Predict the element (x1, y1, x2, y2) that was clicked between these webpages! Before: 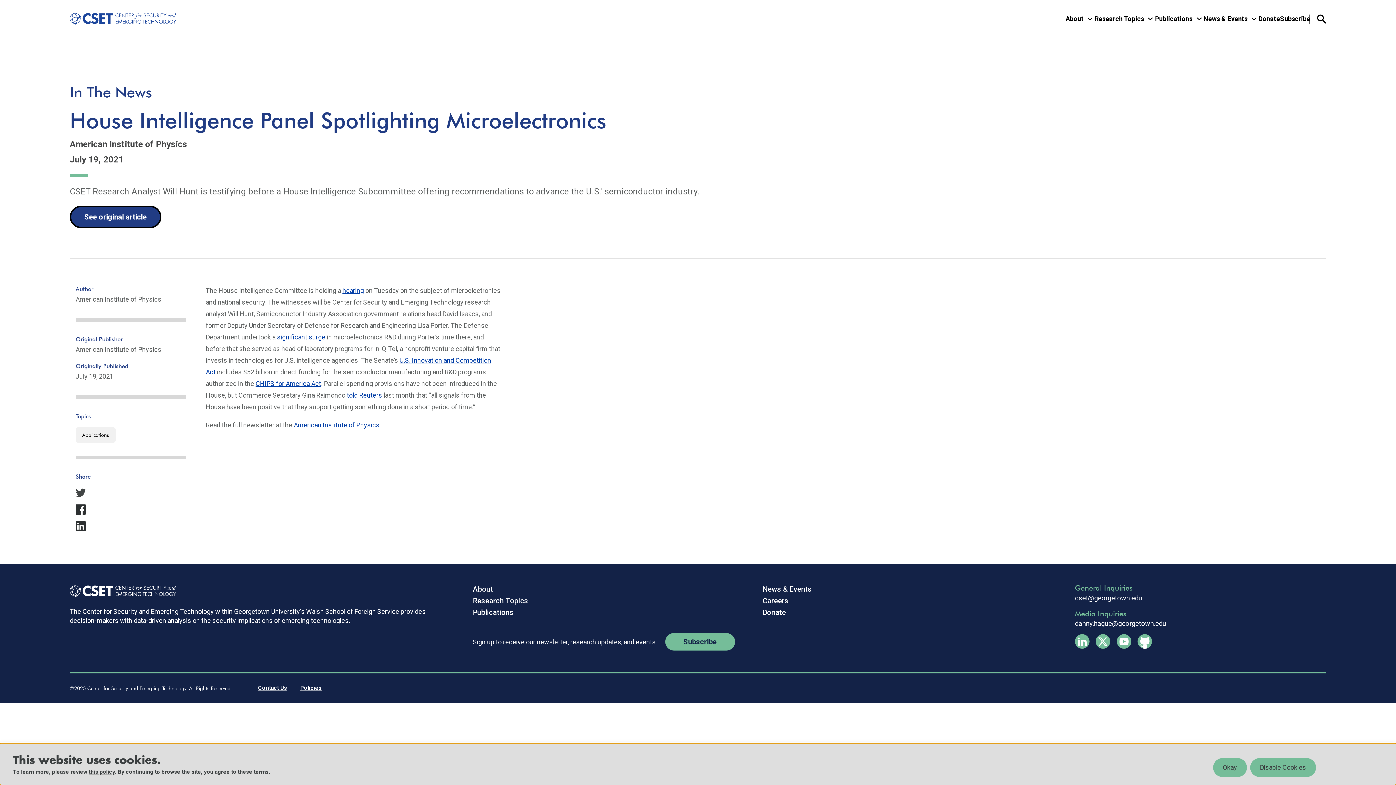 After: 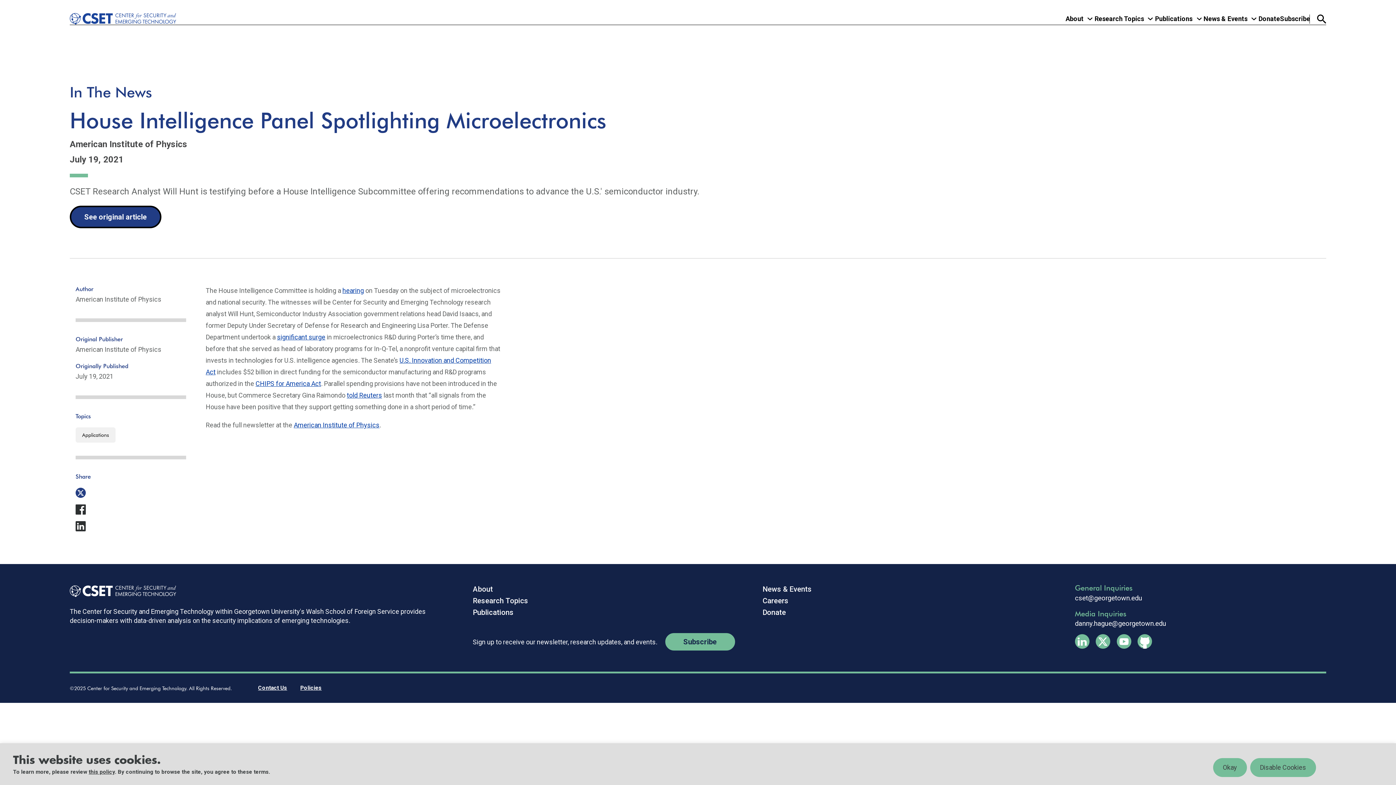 Action: bbox: (75, 488, 186, 498) label: Share to Twitter